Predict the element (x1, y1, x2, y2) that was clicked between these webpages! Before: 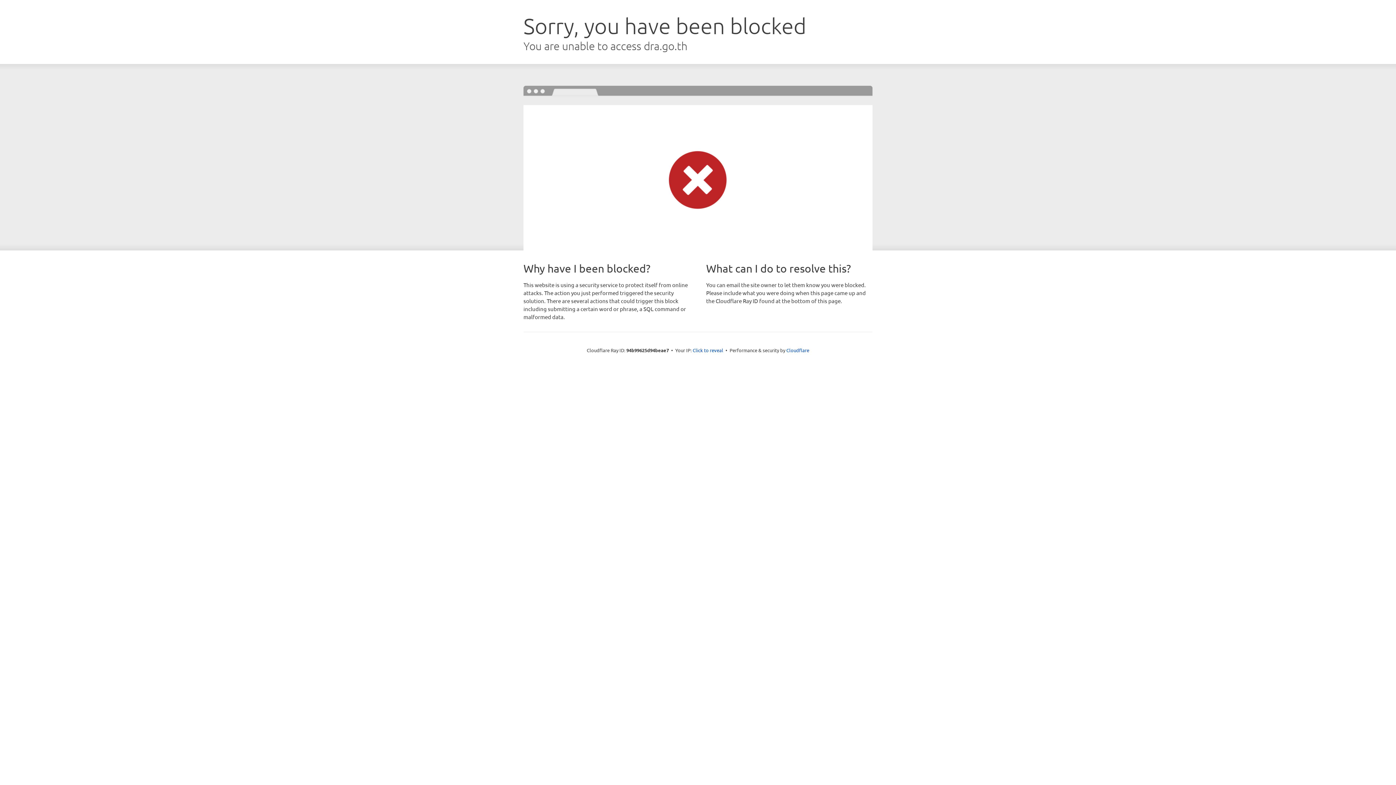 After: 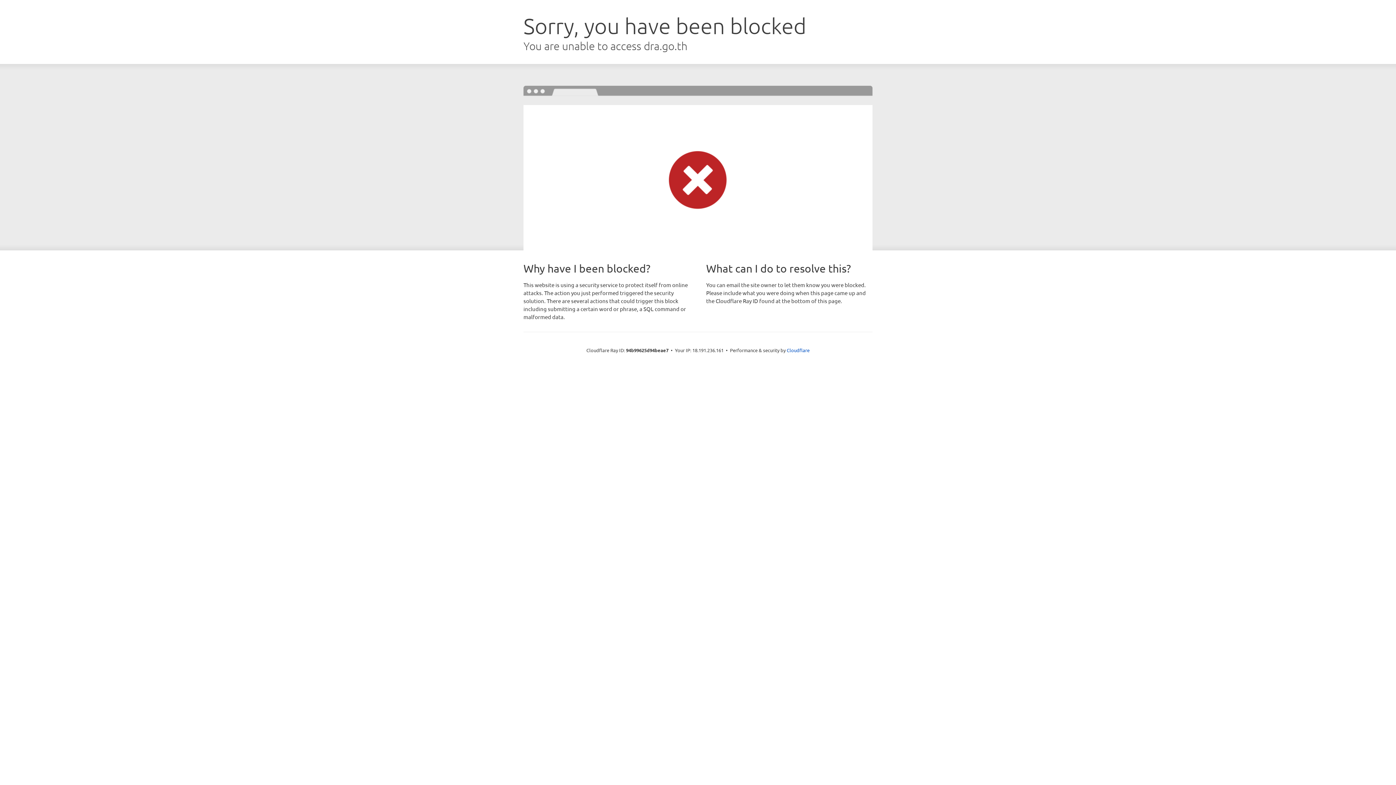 Action: bbox: (692, 346, 723, 353) label: Click to reveal